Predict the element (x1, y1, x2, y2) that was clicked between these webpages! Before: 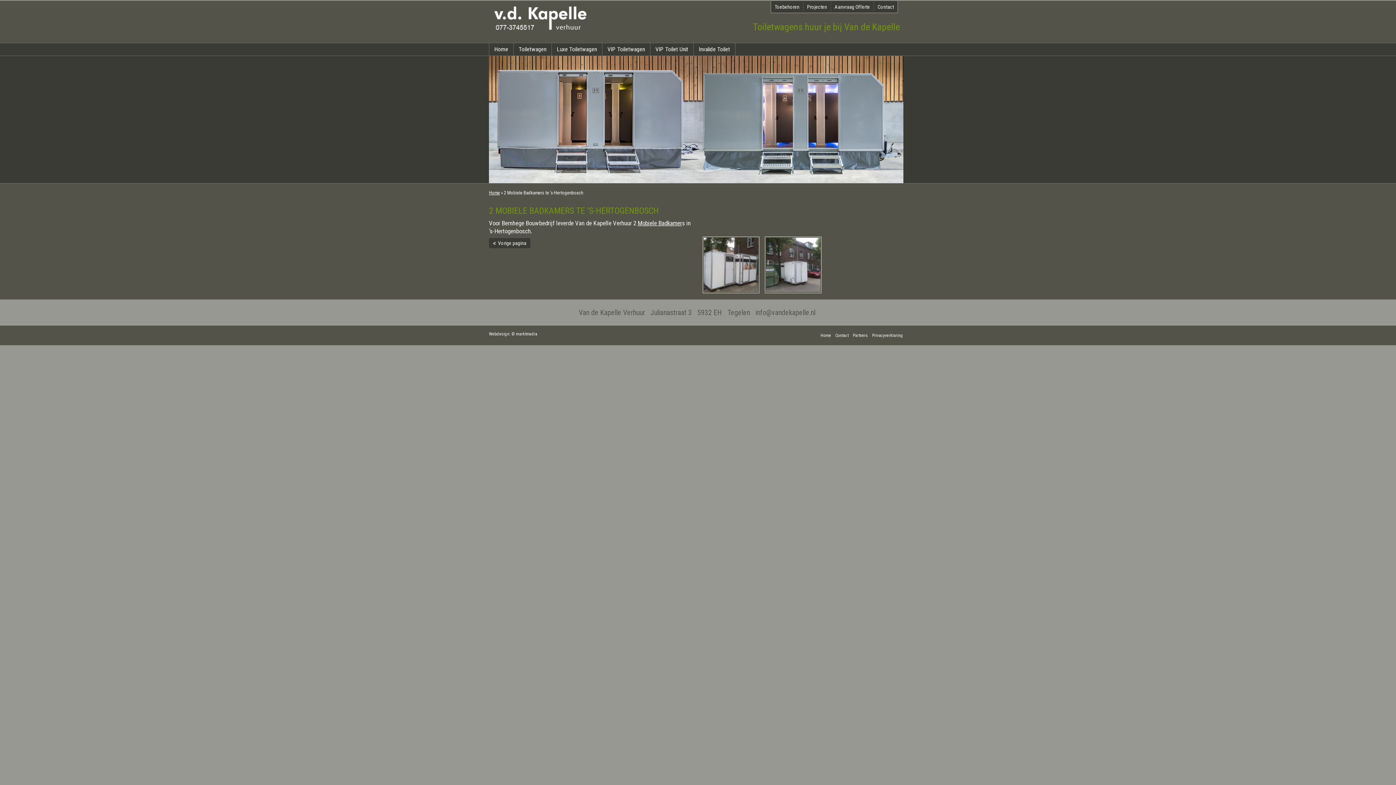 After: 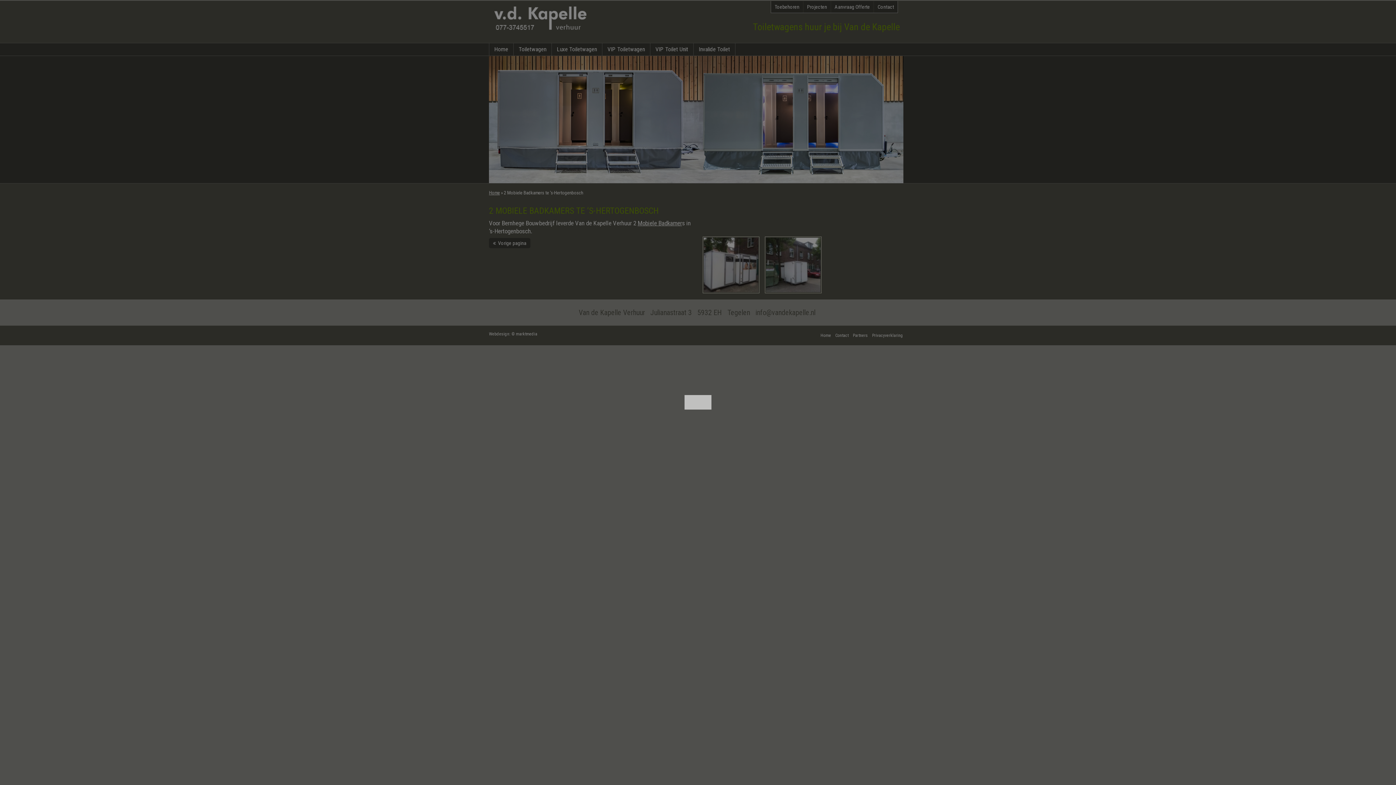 Action: bbox: (702, 236, 759, 293)